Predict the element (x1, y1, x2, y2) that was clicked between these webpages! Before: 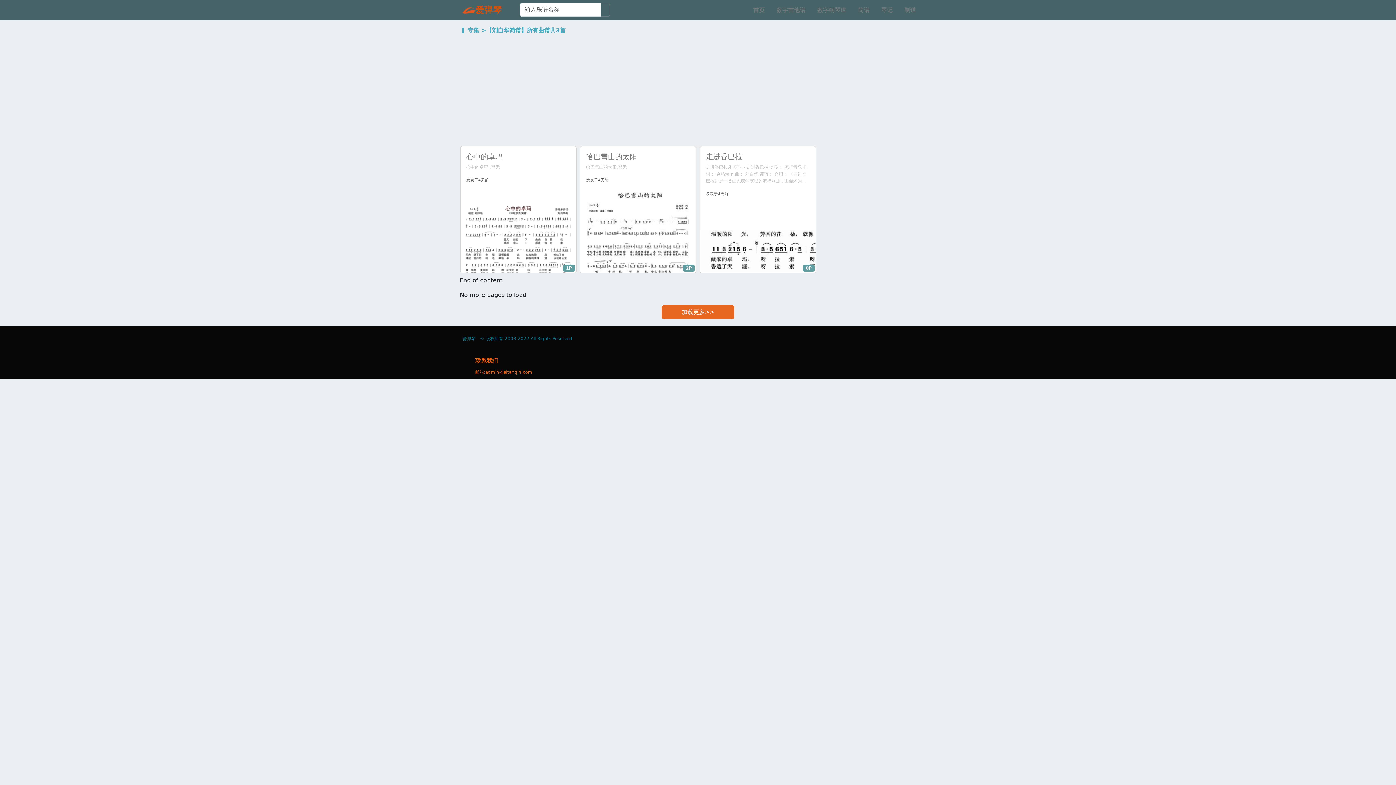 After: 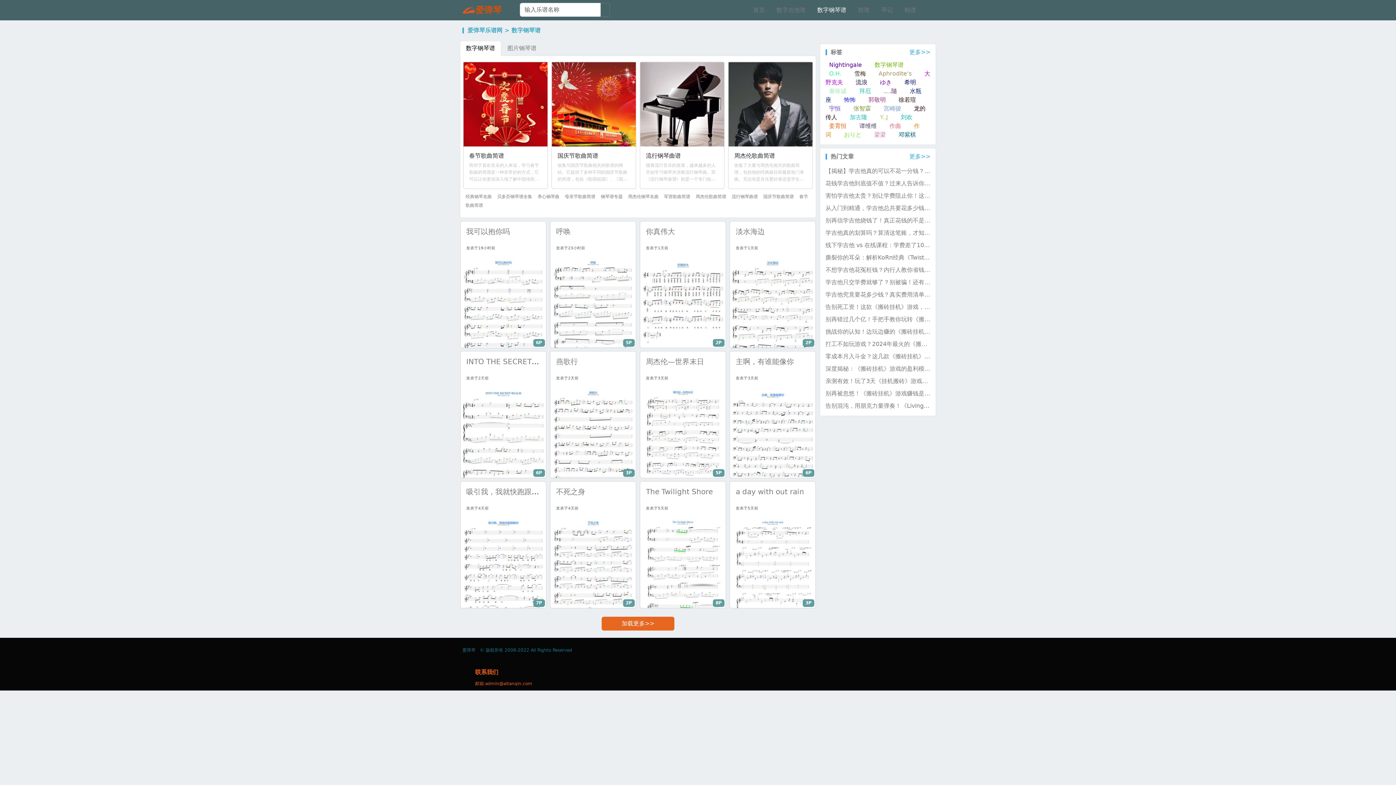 Action: bbox: (811, 2, 852, 17) label: 数字钢琴谱